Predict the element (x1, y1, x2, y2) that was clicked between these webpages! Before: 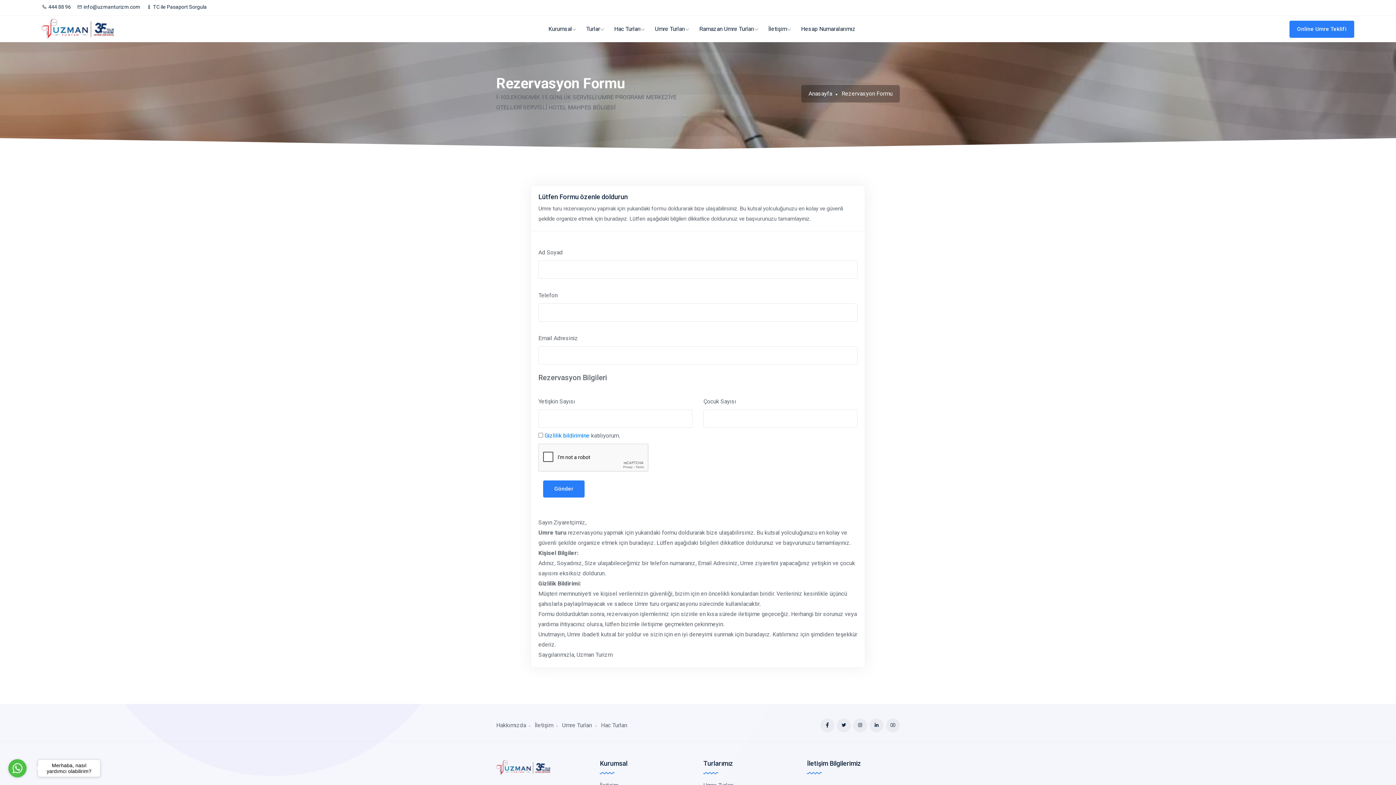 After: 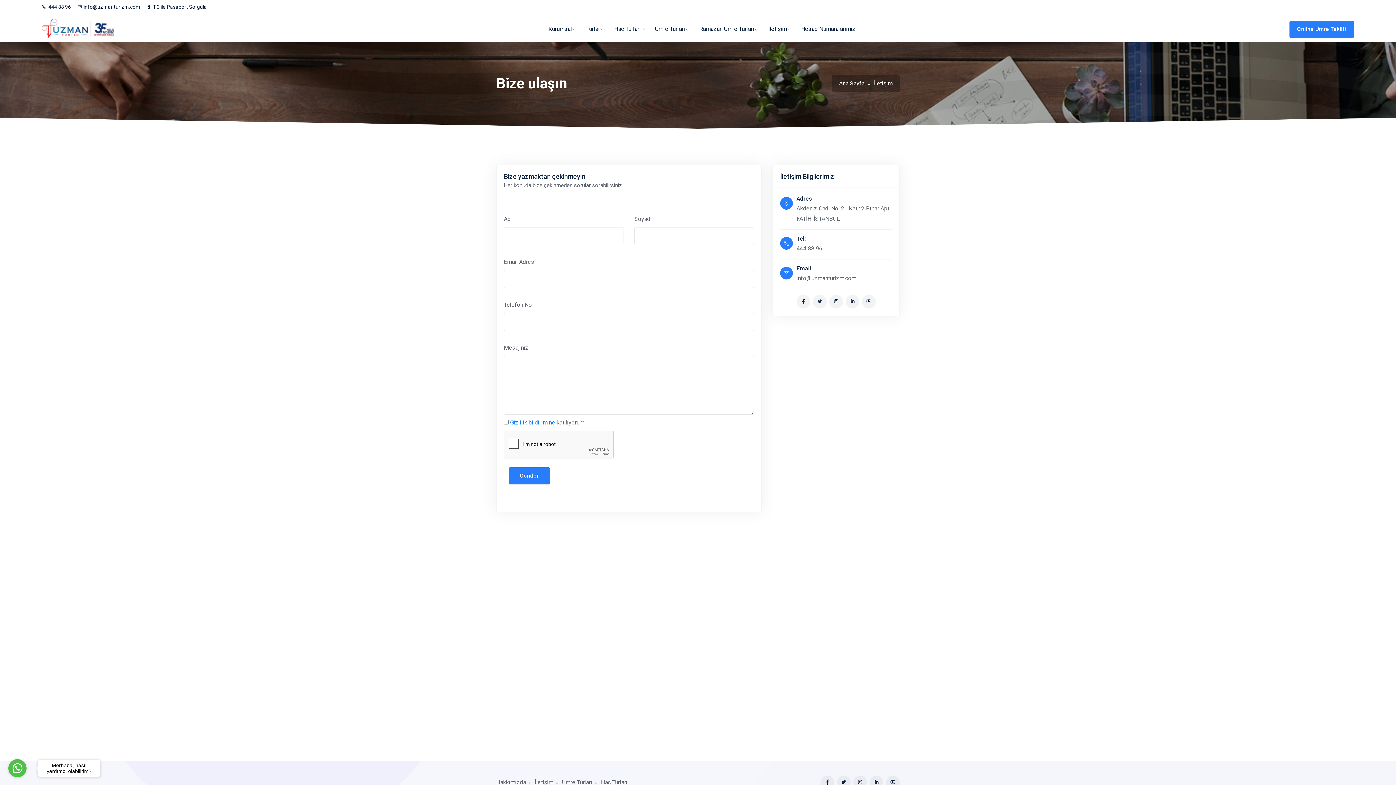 Action: bbox: (534, 720, 553, 730) label: İletişim